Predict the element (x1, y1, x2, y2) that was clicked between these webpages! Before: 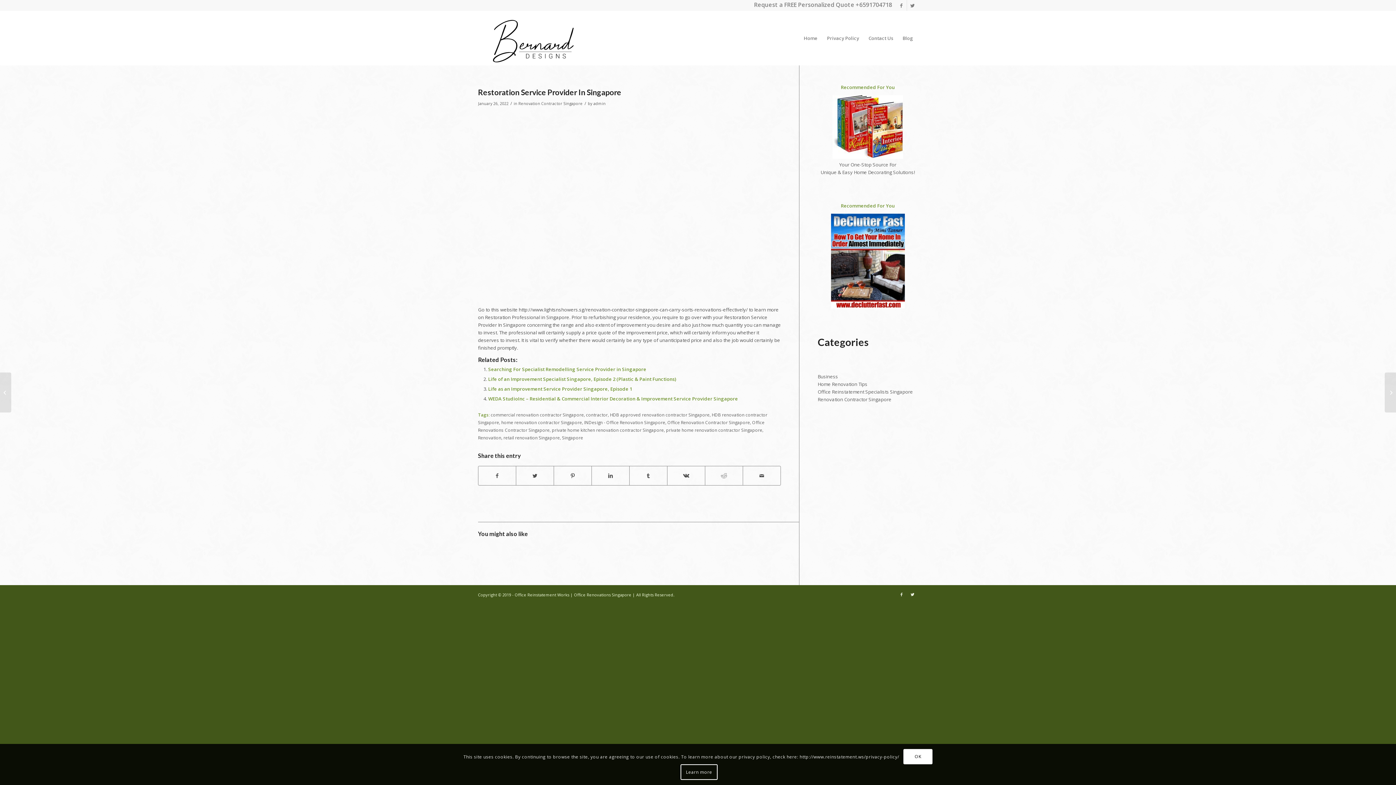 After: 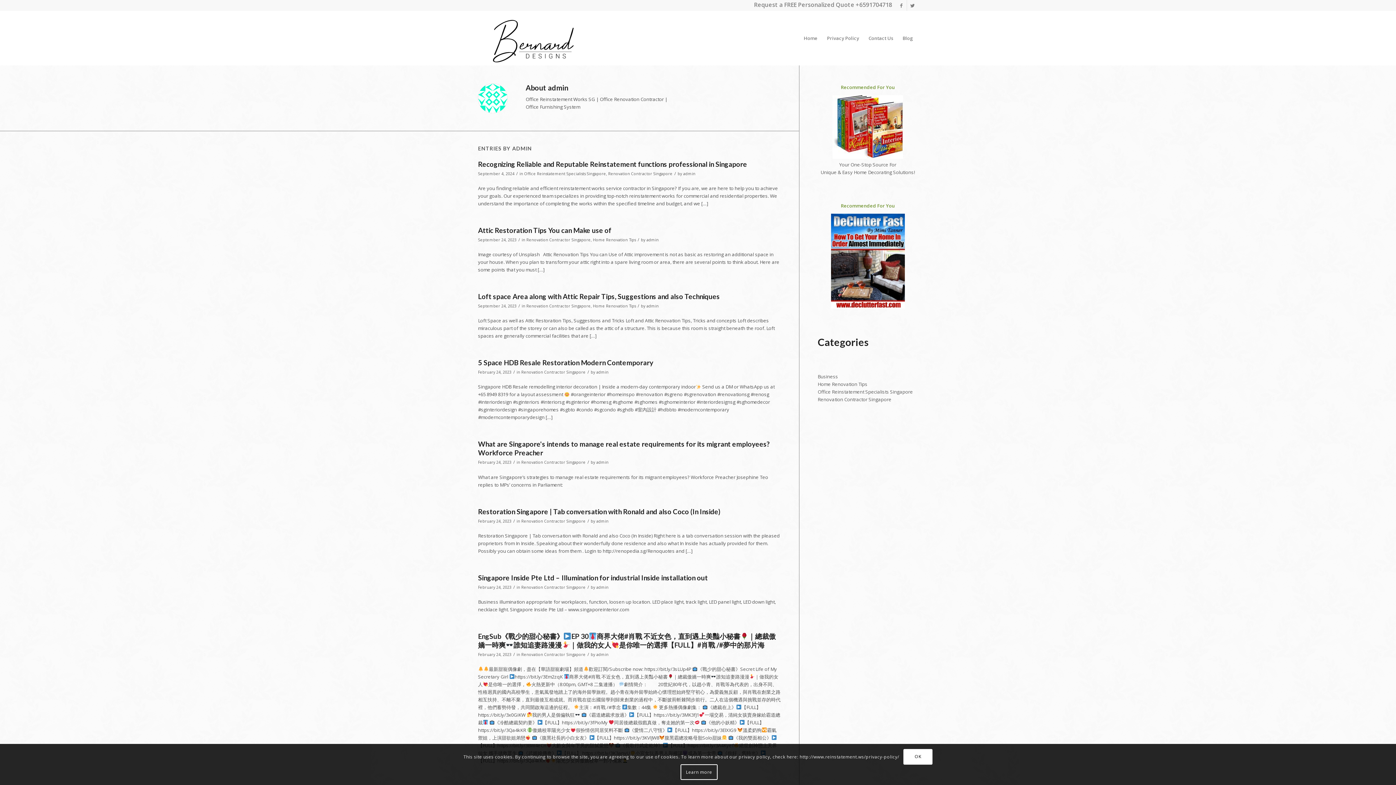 Action: bbox: (593, 101, 605, 106) label: admin